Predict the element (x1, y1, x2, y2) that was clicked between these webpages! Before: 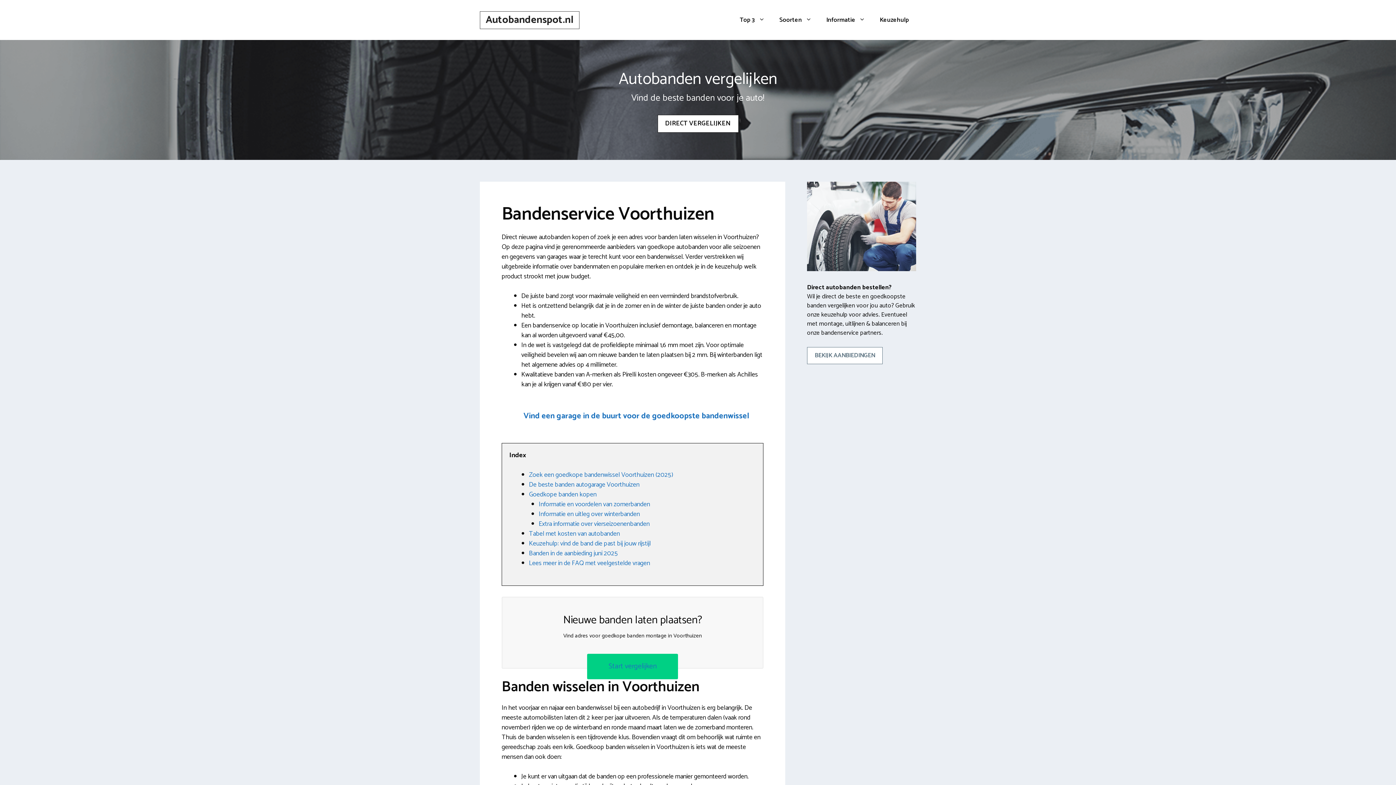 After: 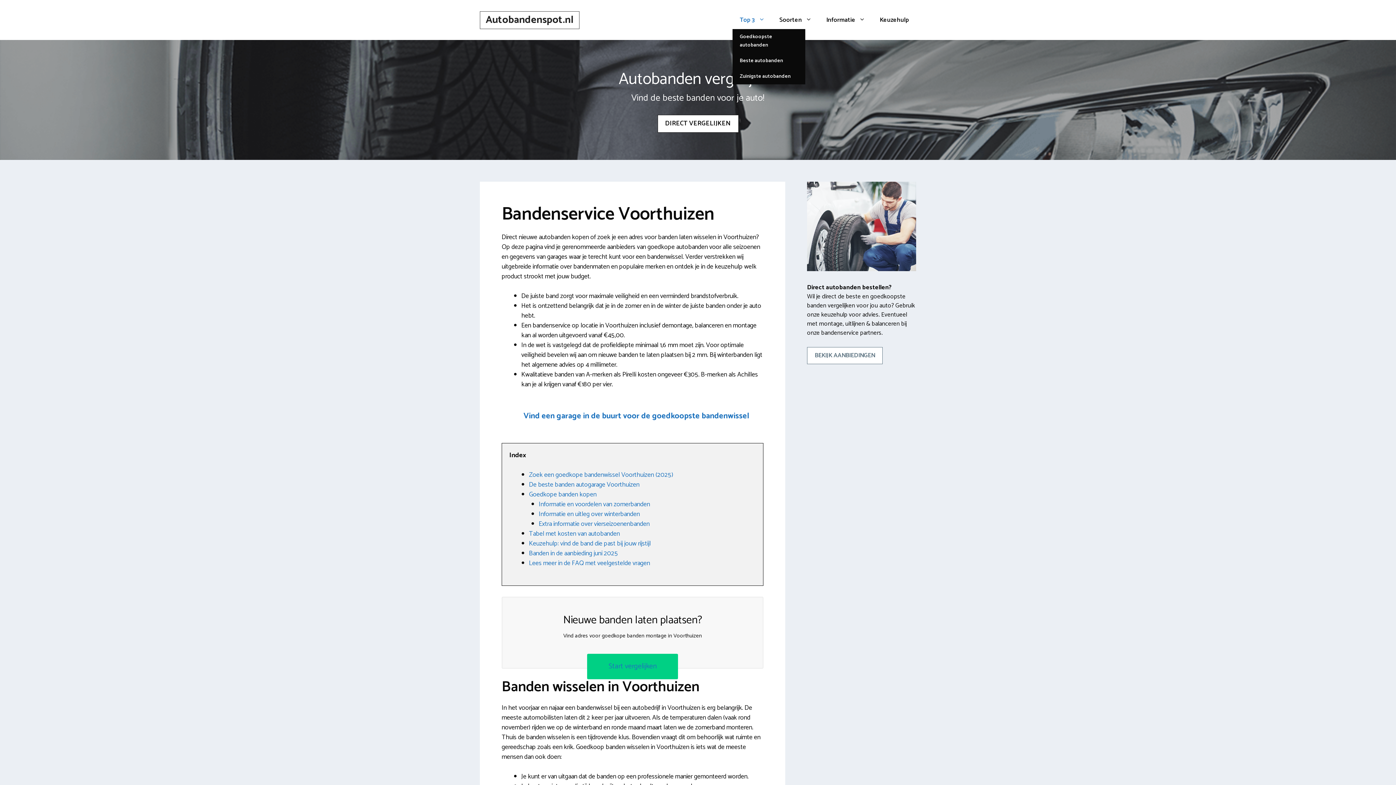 Action: bbox: (732, 10, 772, 29) label: Top 3